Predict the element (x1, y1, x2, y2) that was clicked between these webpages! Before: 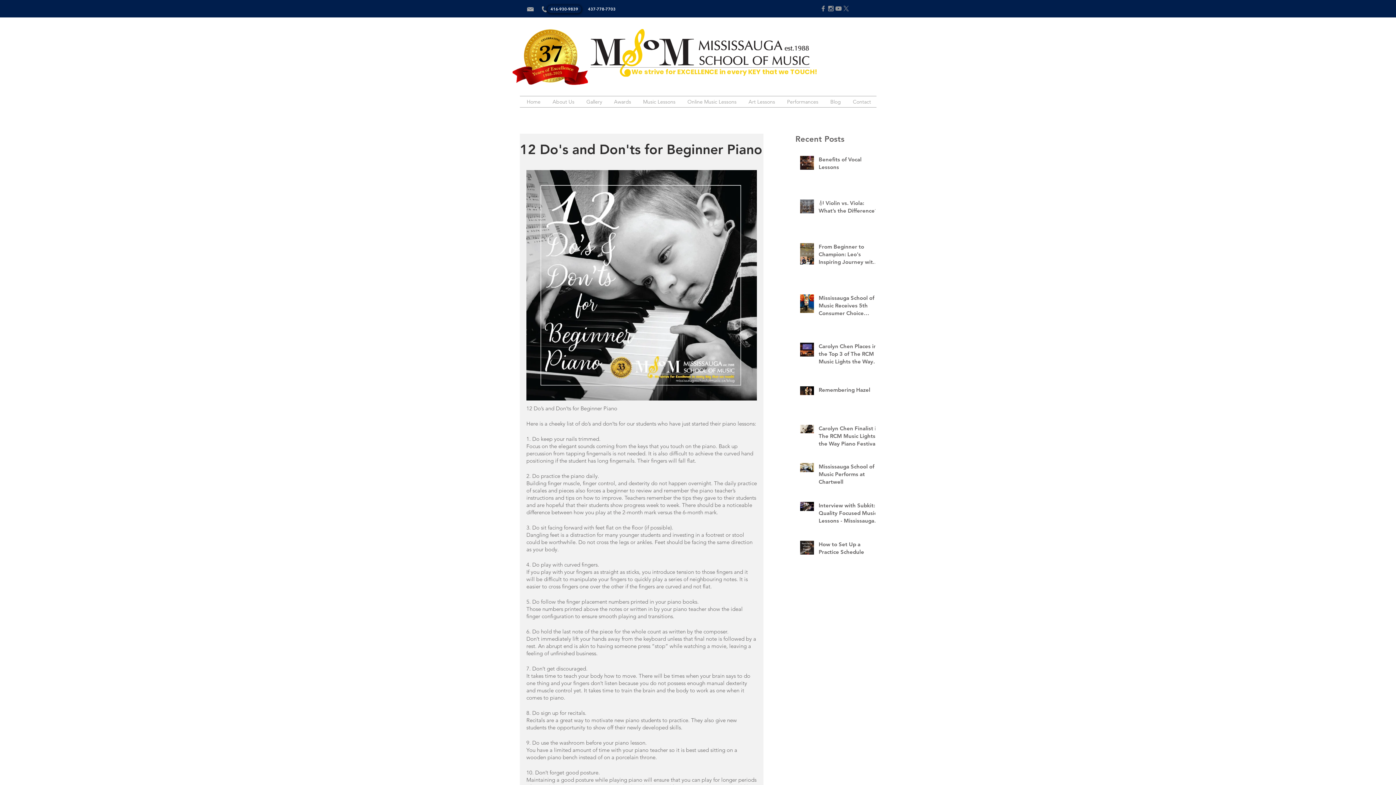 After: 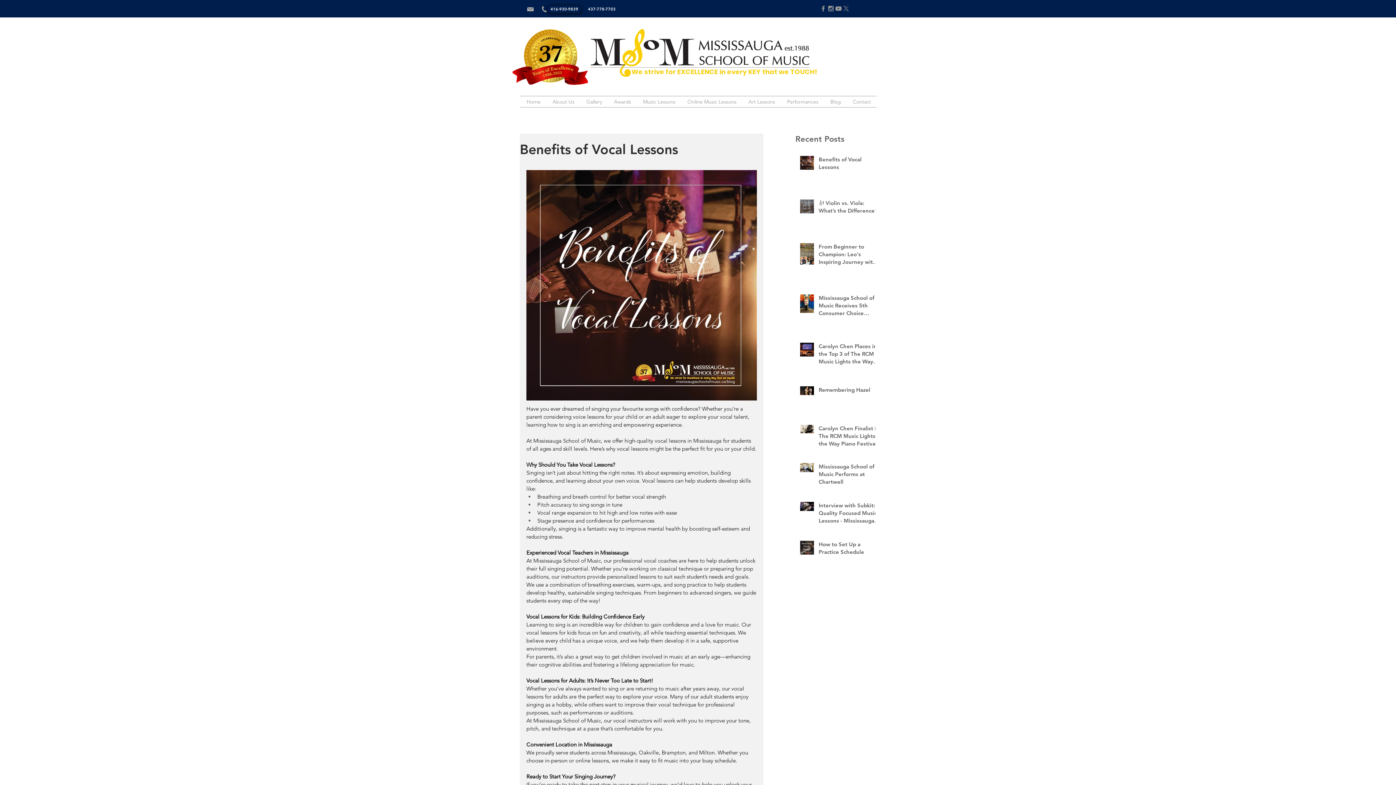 Action: bbox: (818, 155, 880, 173) label: Benefits of Vocal Lessons